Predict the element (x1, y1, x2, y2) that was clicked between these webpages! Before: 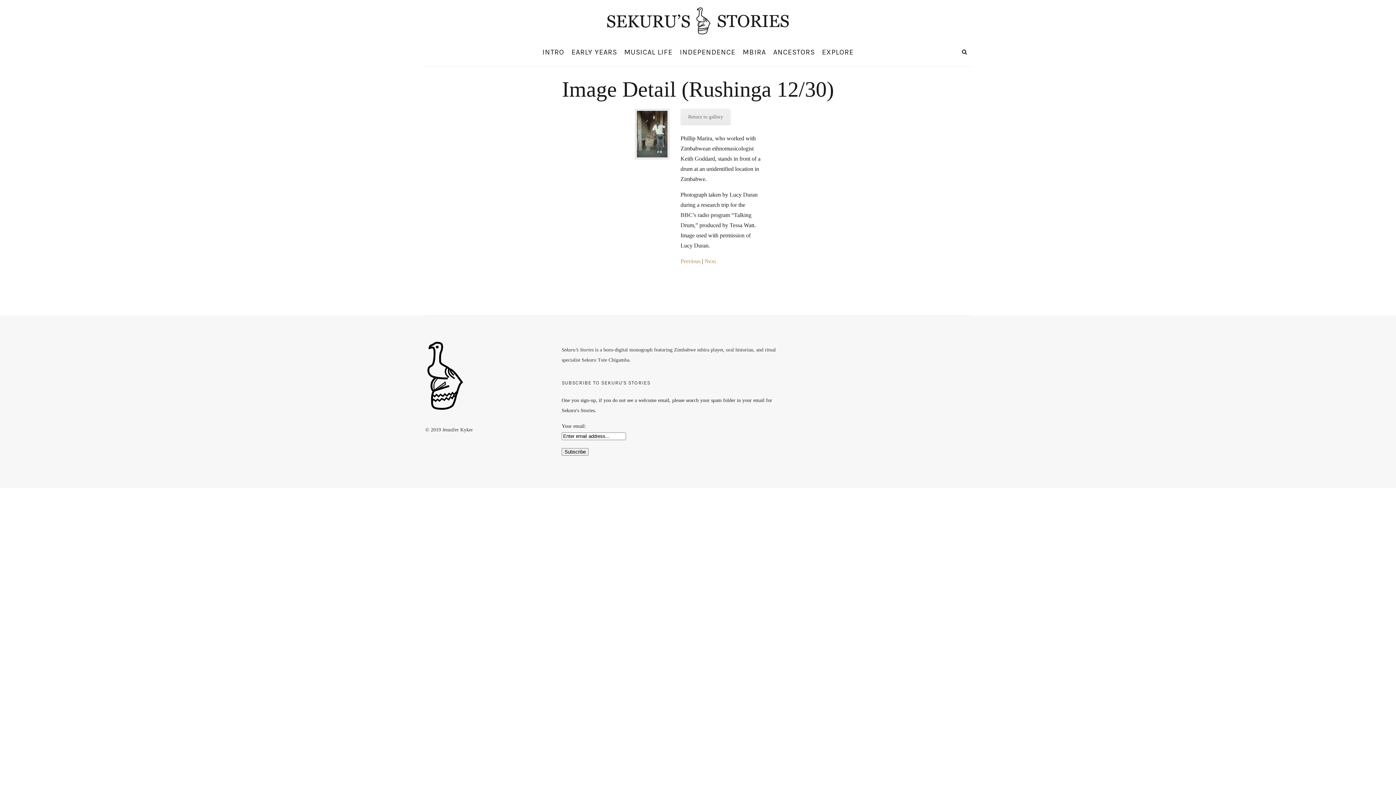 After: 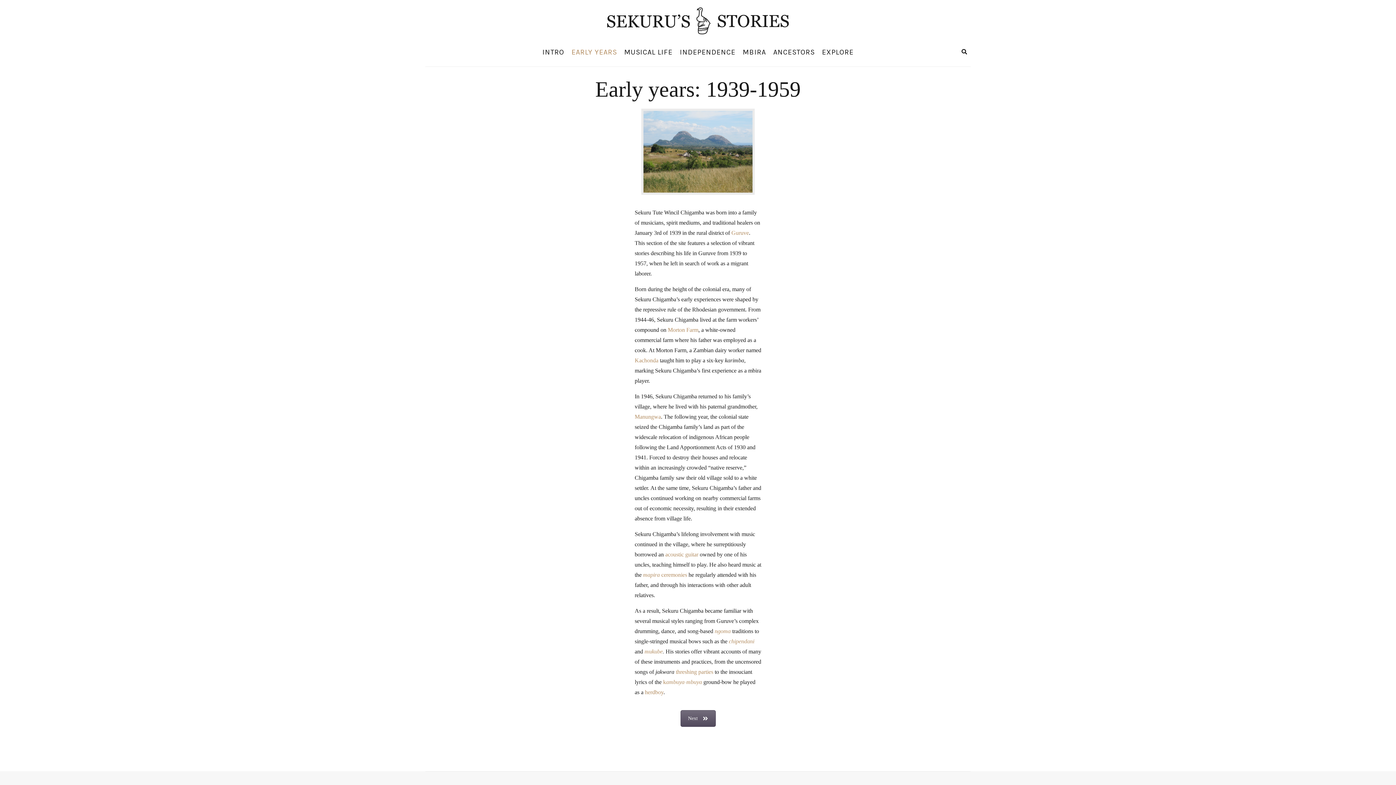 Action: label: EARLY YEARS bbox: (568, 38, 620, 66)